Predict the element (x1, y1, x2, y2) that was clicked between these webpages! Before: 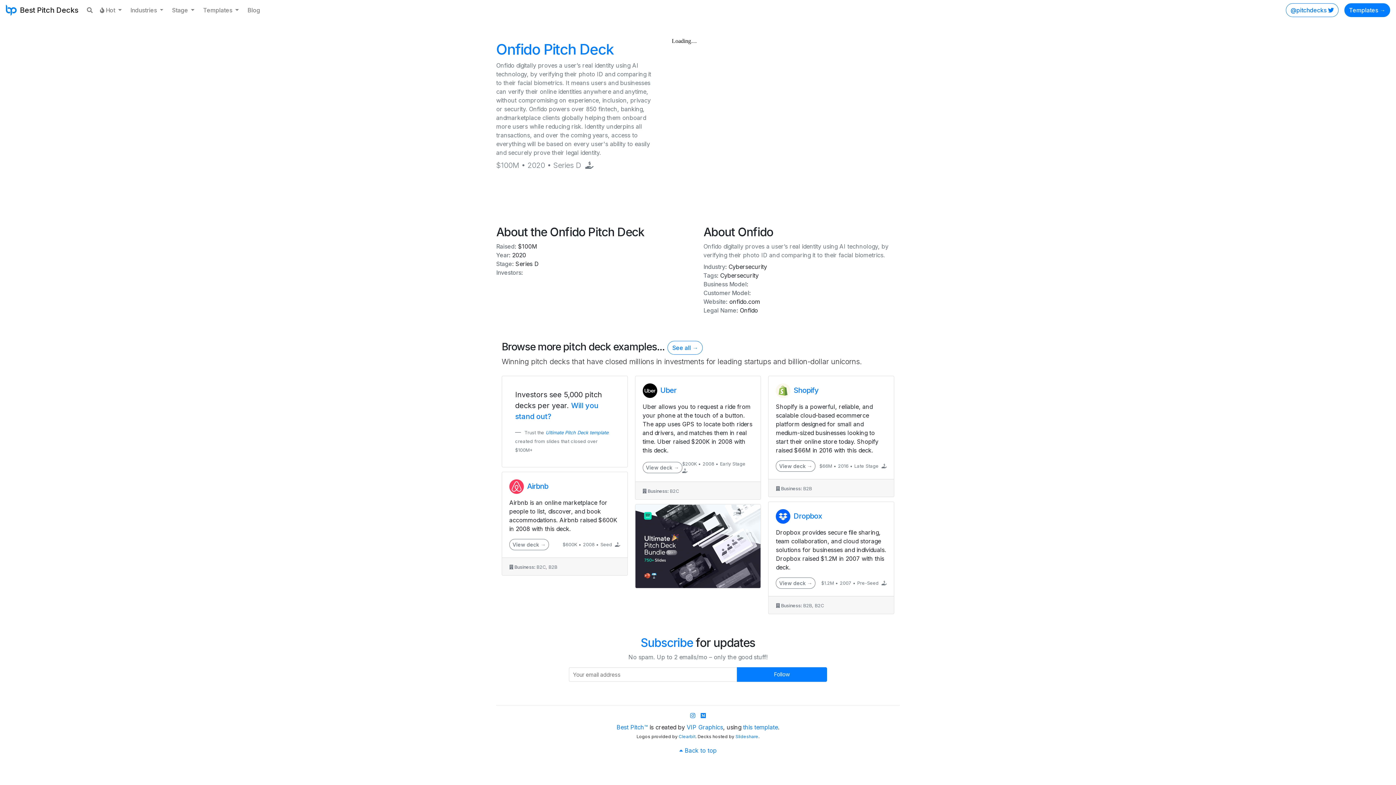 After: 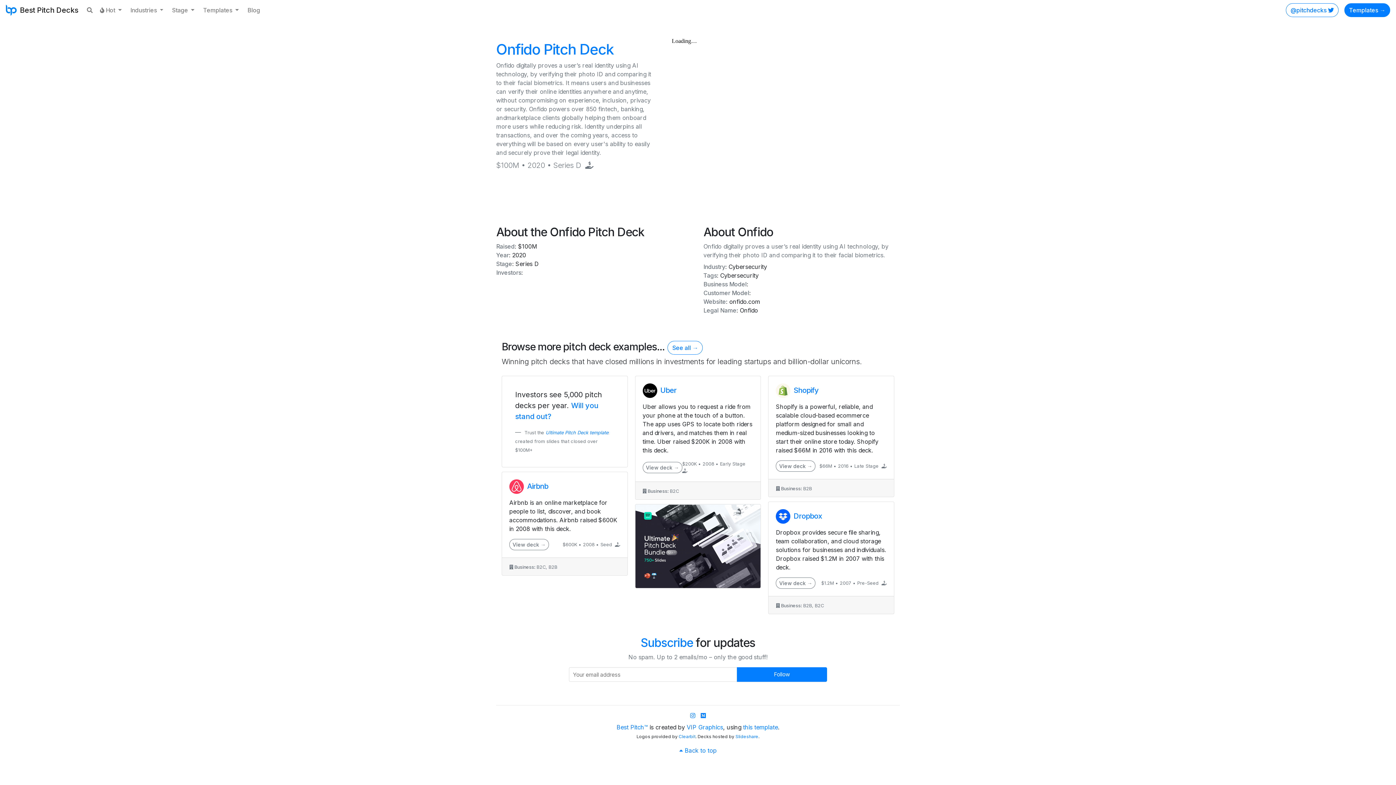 Action: label: Clearbit bbox: (678, 734, 695, 739)